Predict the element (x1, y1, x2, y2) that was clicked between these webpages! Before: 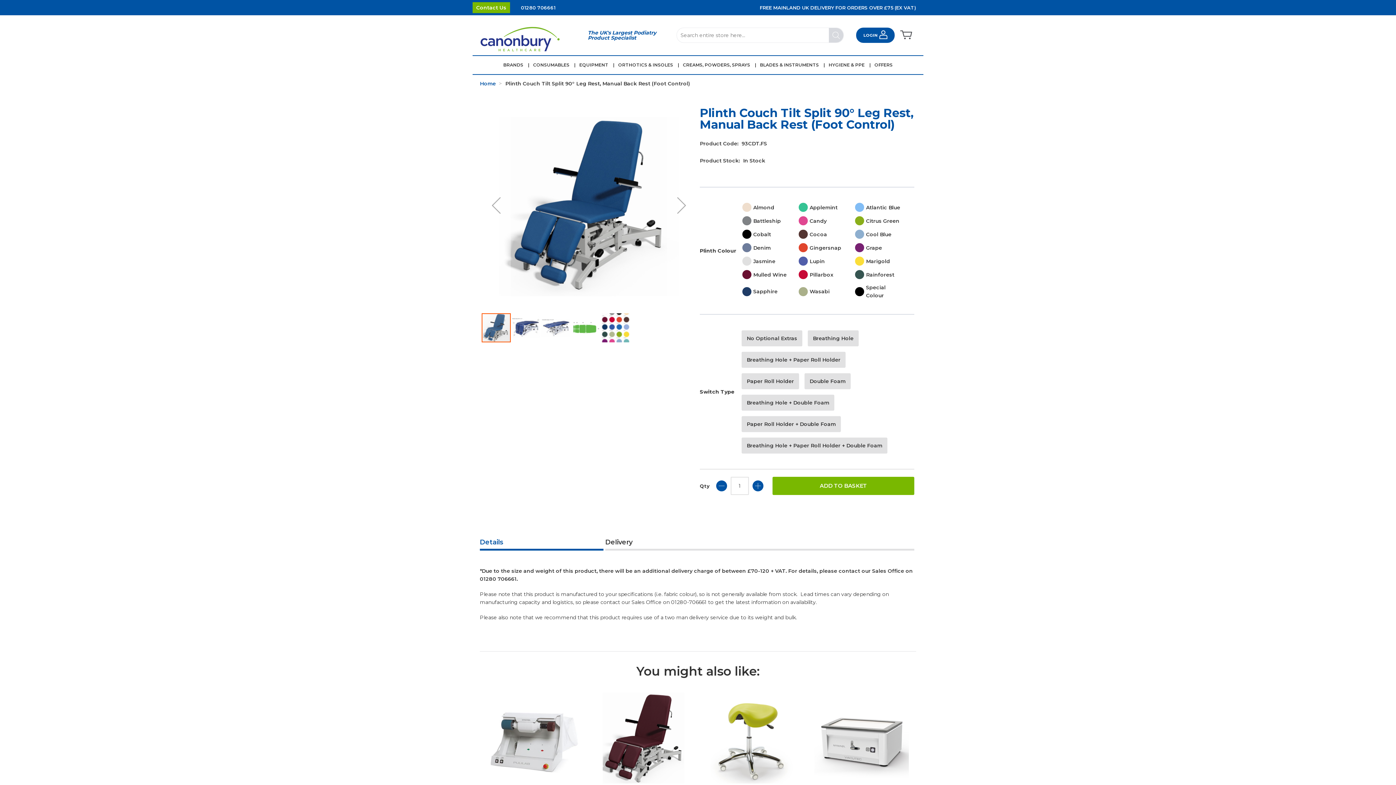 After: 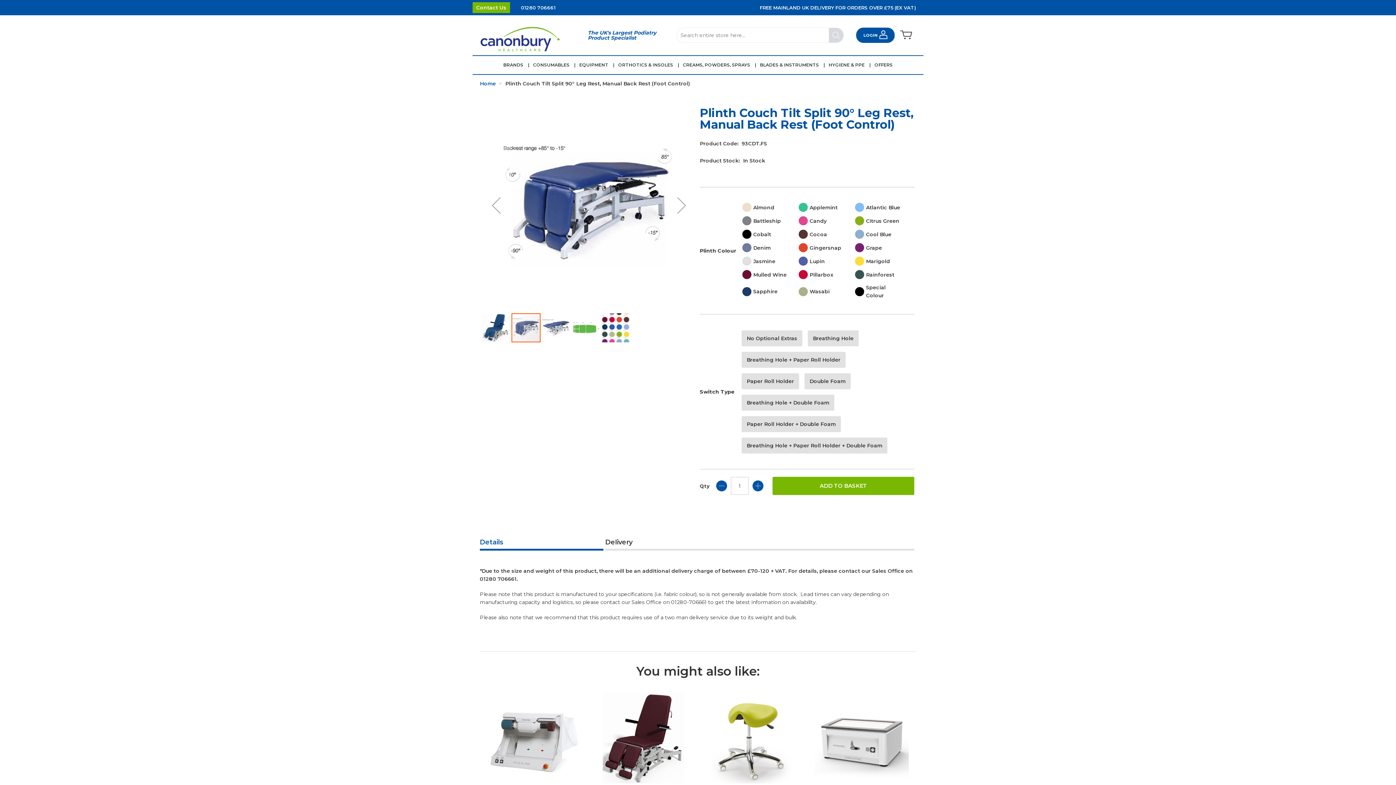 Action: label: Plinth Couch Tilt Split 90° Leg Rest, Manual Back Rest (Foot Control) bbox: (511, 312, 541, 343)